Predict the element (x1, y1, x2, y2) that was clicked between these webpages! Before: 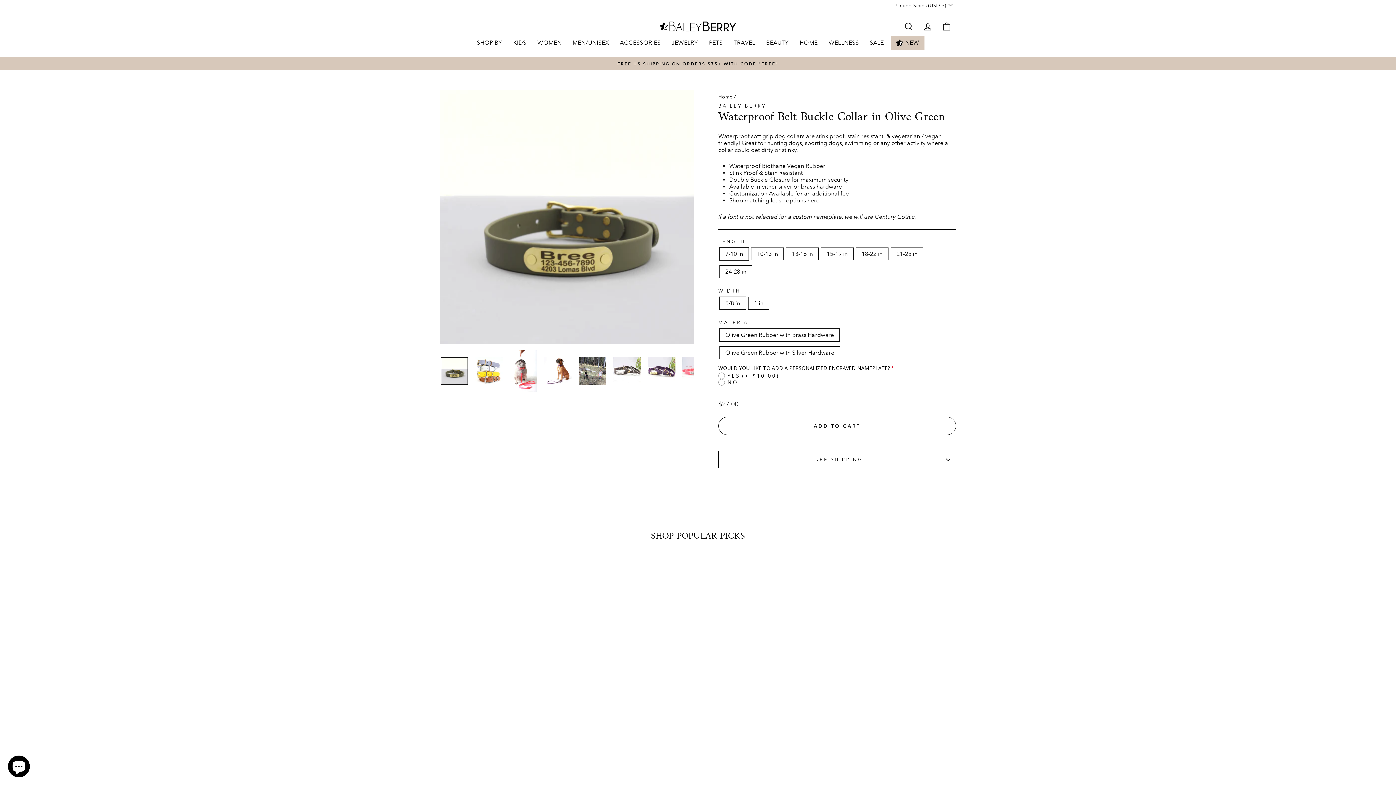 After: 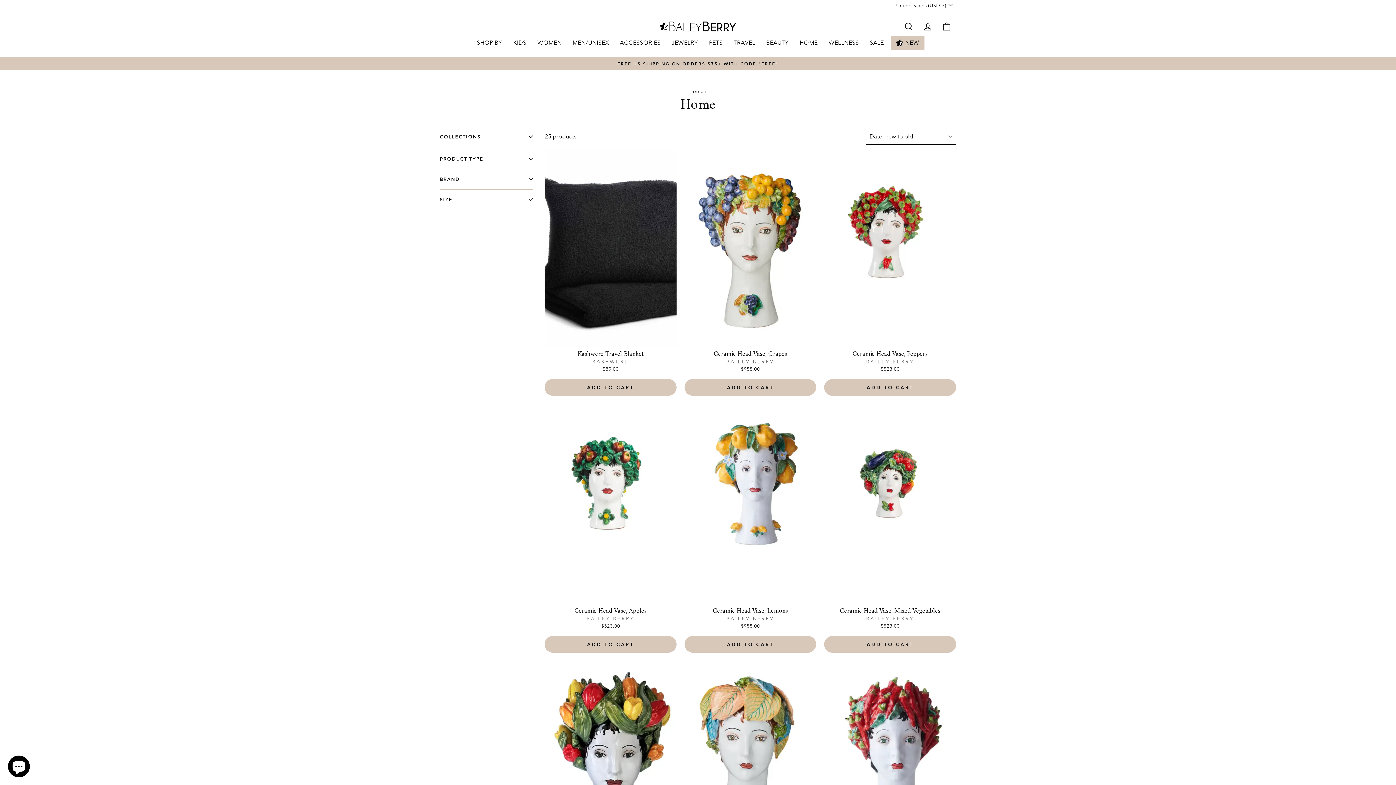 Action: bbox: (794, 36, 823, 49) label: HOME